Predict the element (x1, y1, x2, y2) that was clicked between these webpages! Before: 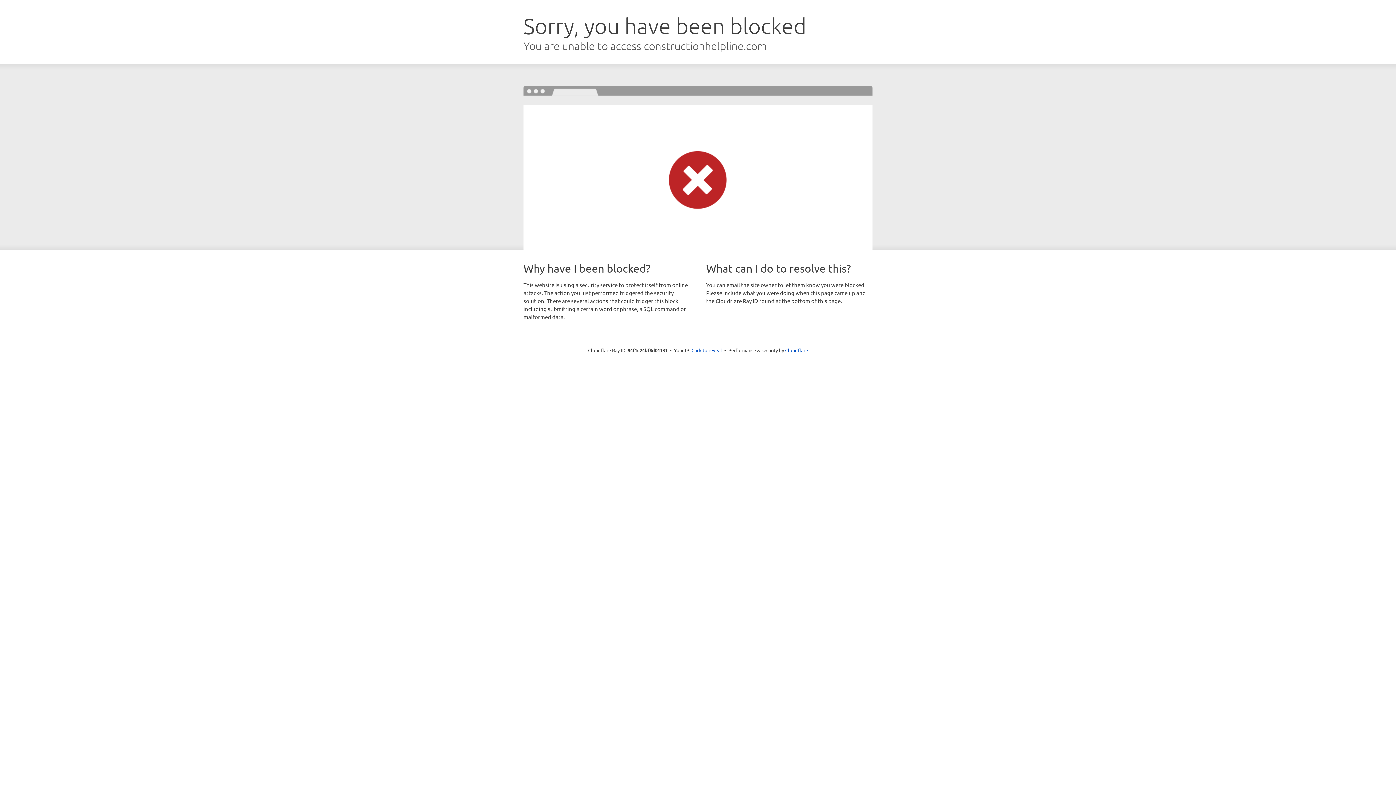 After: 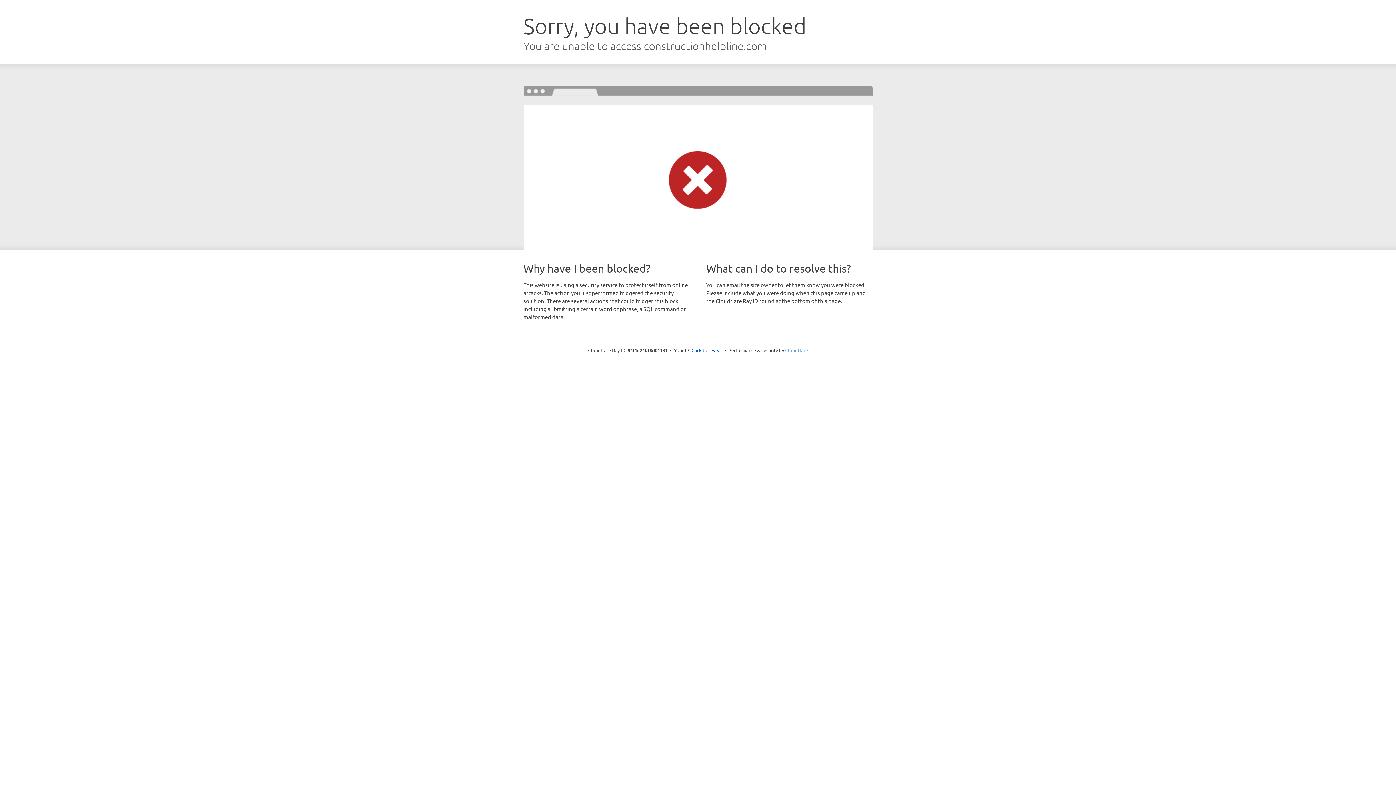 Action: label: Cloudflare bbox: (785, 347, 808, 353)